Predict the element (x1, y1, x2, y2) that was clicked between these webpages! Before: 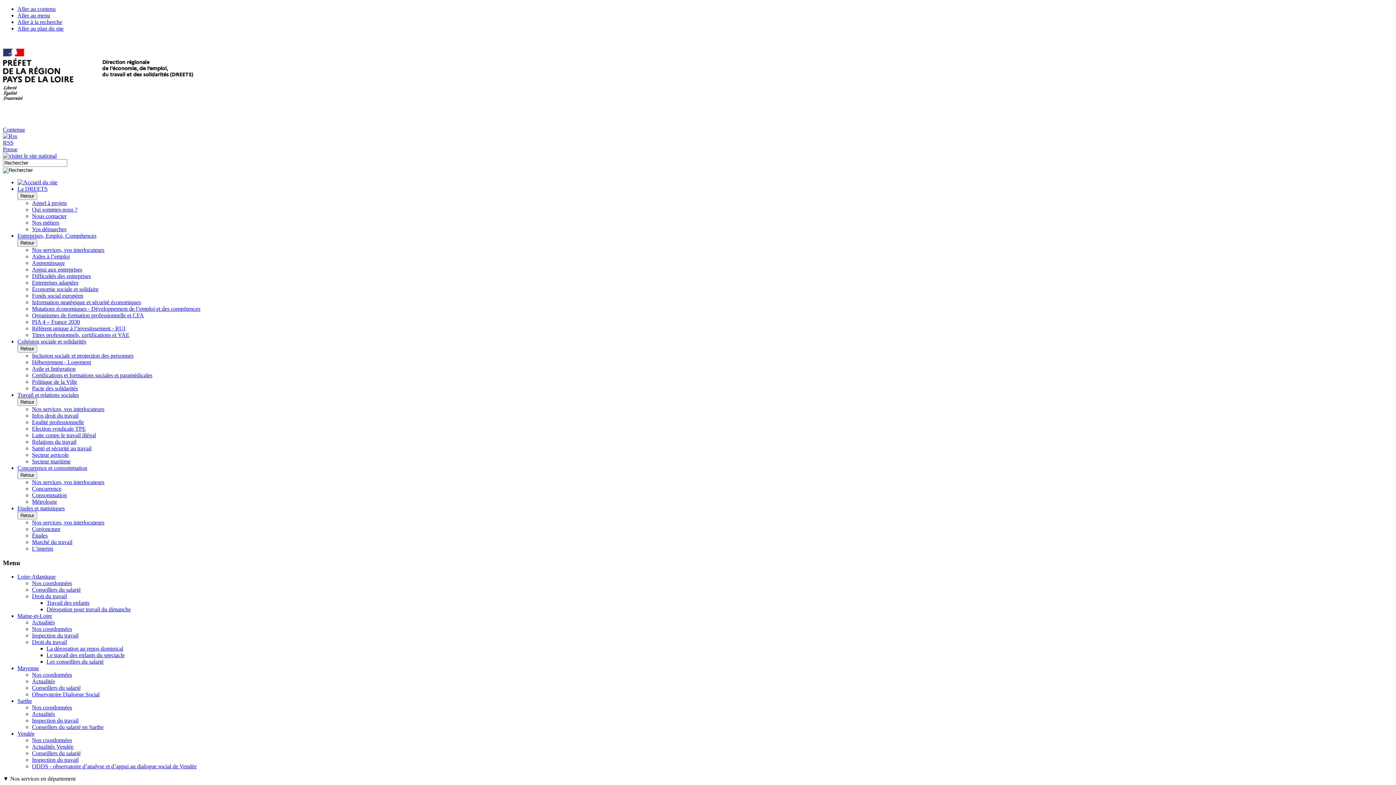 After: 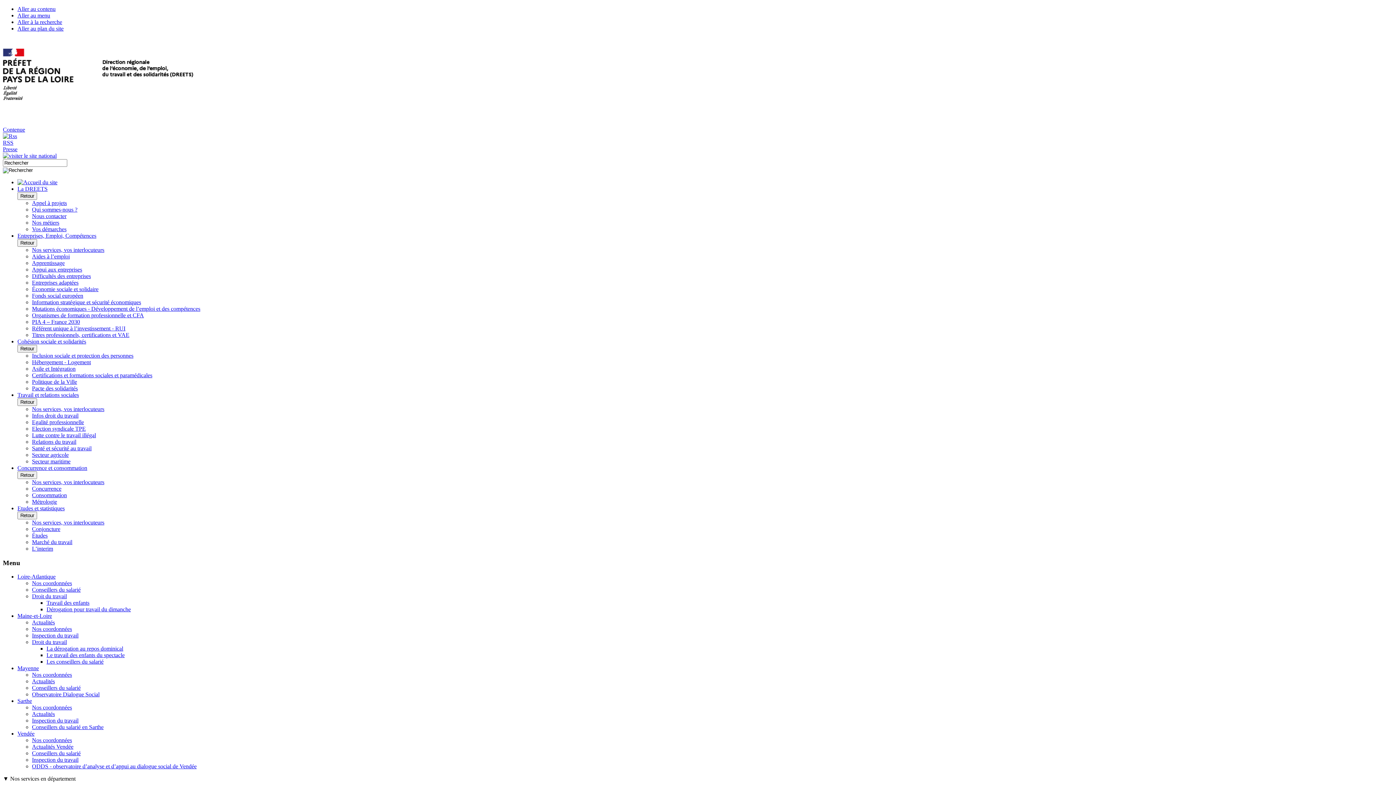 Action: bbox: (32, 580, 72, 586) label: Nos coordonnées